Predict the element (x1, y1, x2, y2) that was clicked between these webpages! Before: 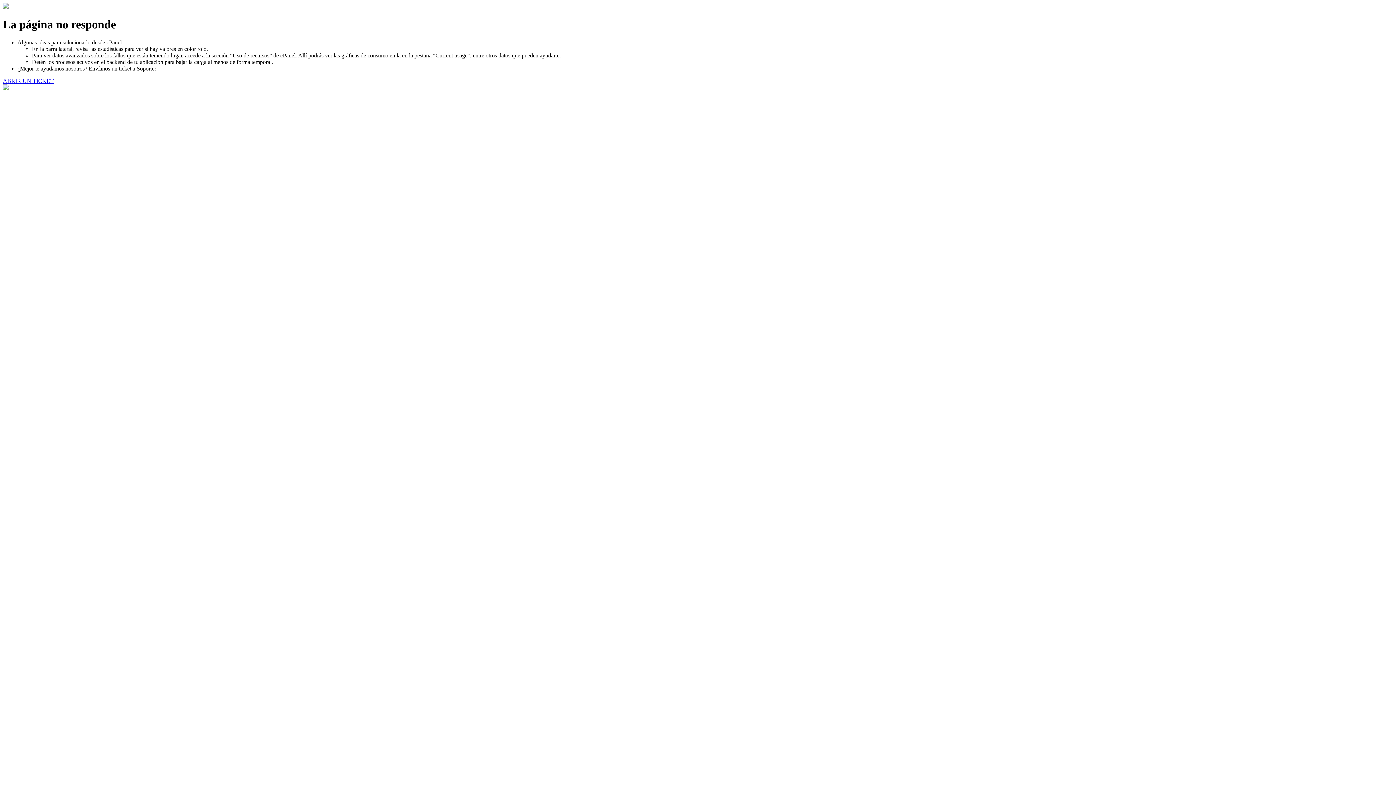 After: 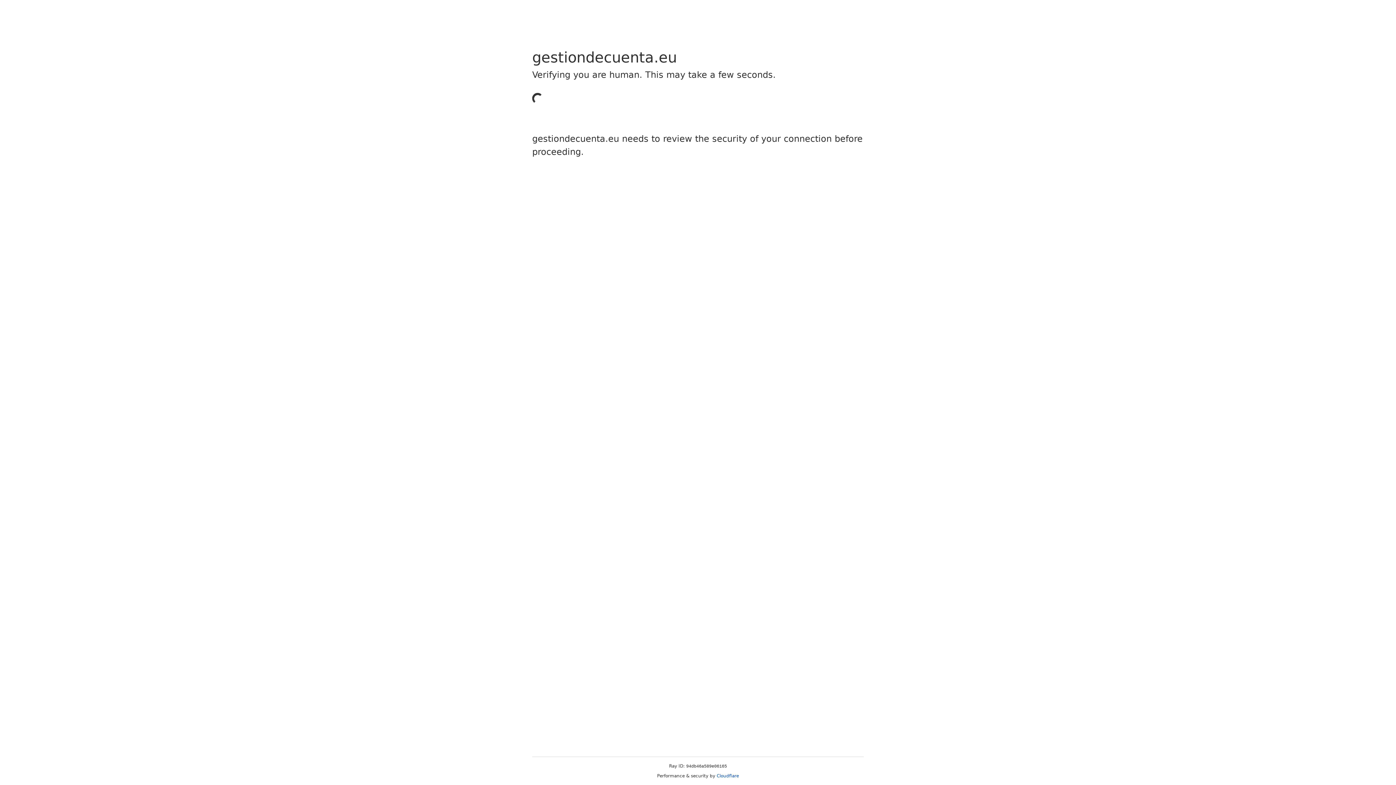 Action: bbox: (2, 77, 53, 83) label: ABRIR UN TICKET